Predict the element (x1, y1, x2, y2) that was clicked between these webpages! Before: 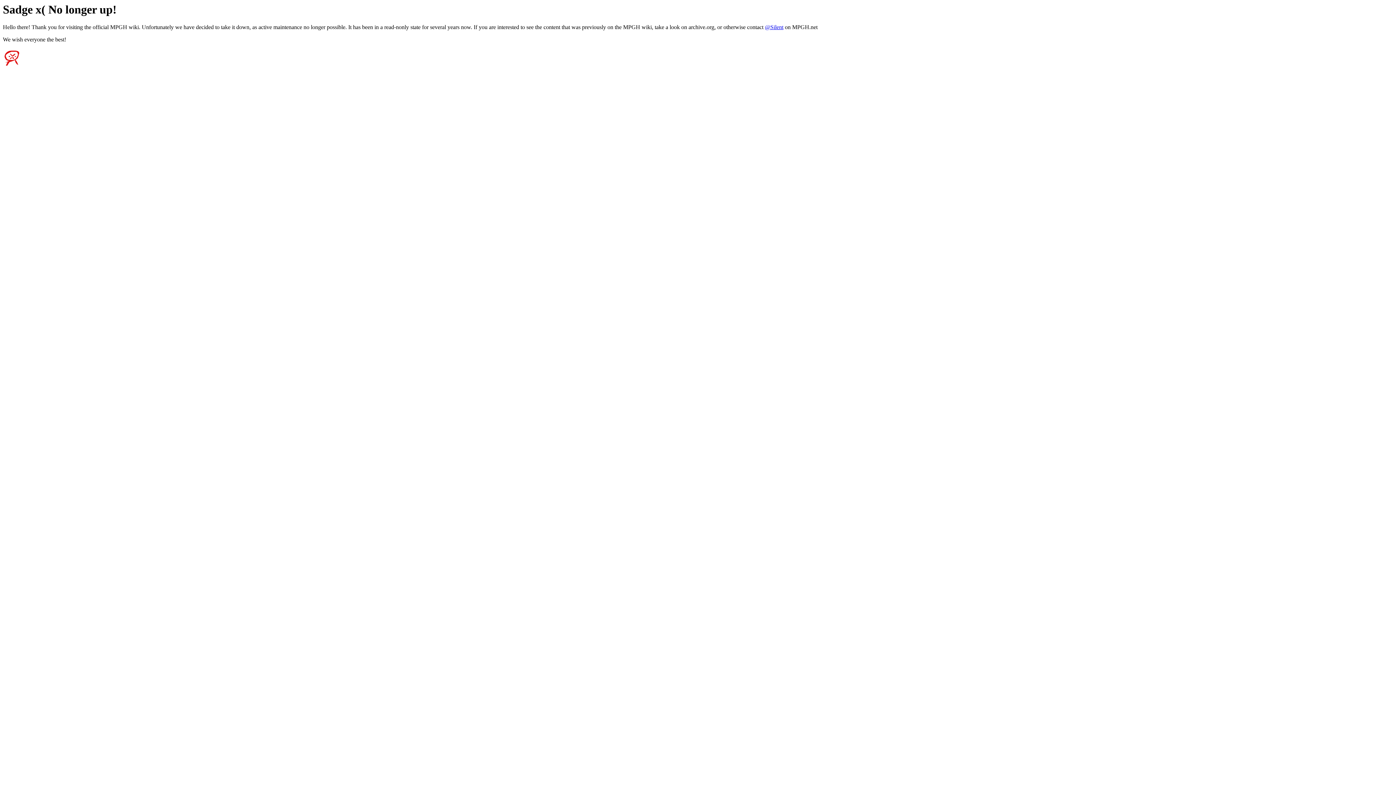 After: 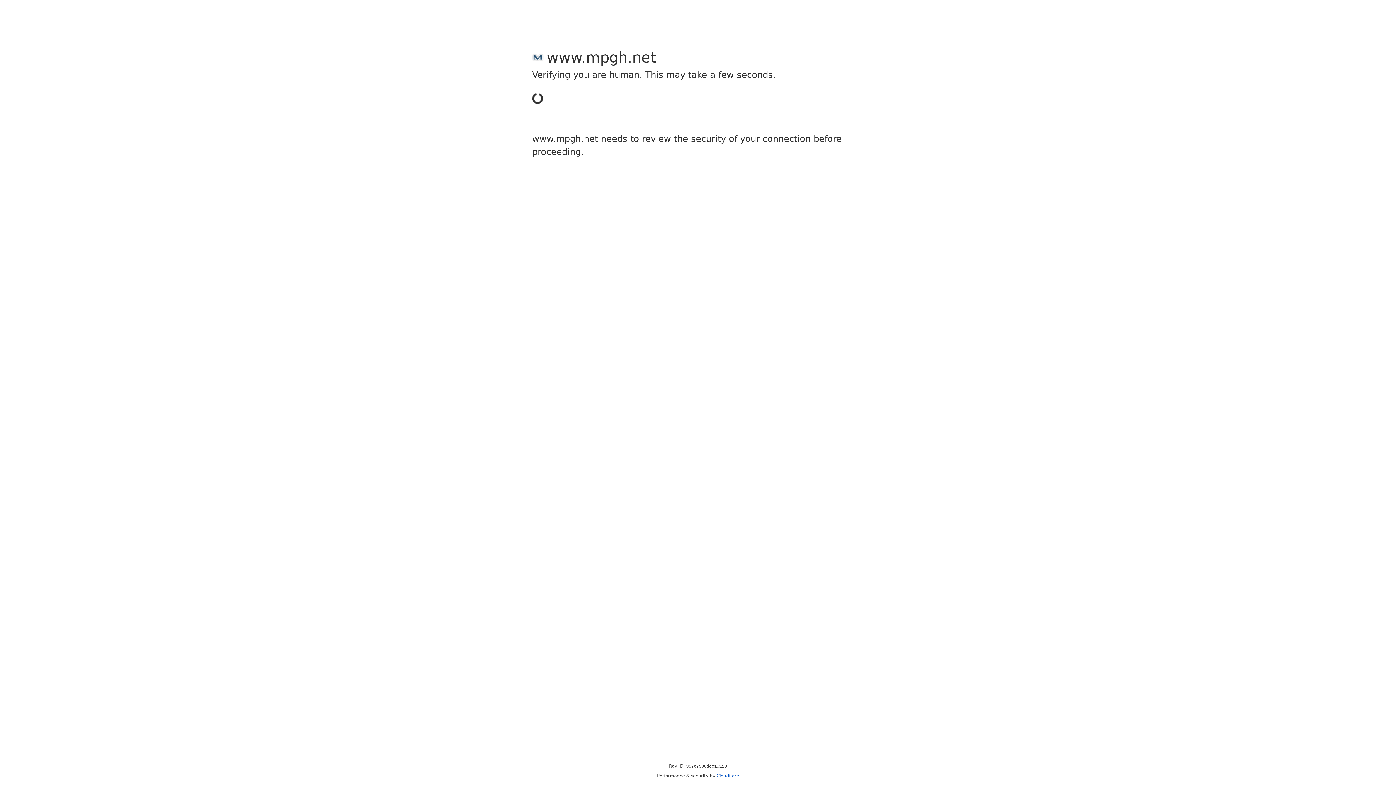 Action: label: @Silent bbox: (765, 24, 783, 30)